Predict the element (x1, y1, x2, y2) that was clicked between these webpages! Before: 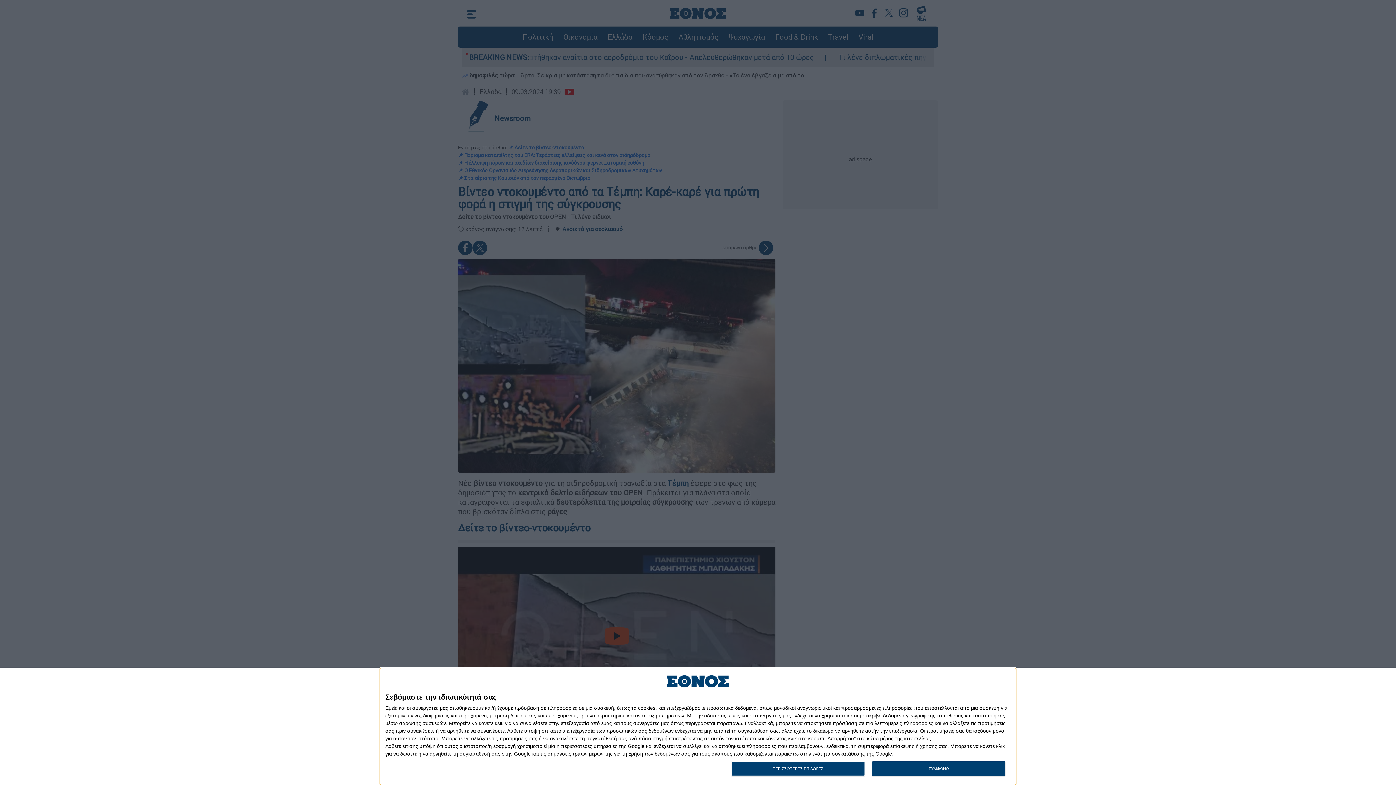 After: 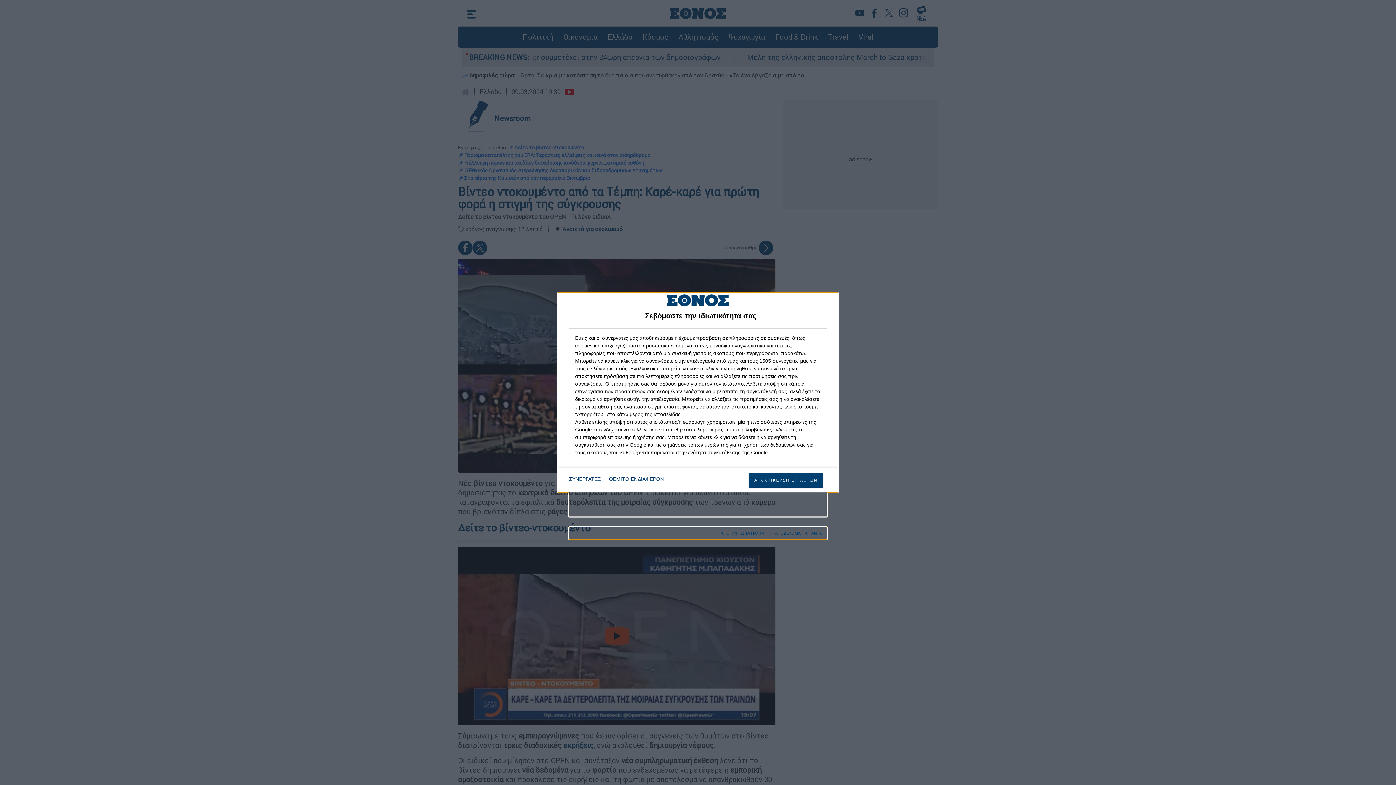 Action: label: ΠΕΡΙΣΣΟΤΕΡΕΣ ΕΠΙΛΟΓΕΣ bbox: (731, 761, 864, 776)